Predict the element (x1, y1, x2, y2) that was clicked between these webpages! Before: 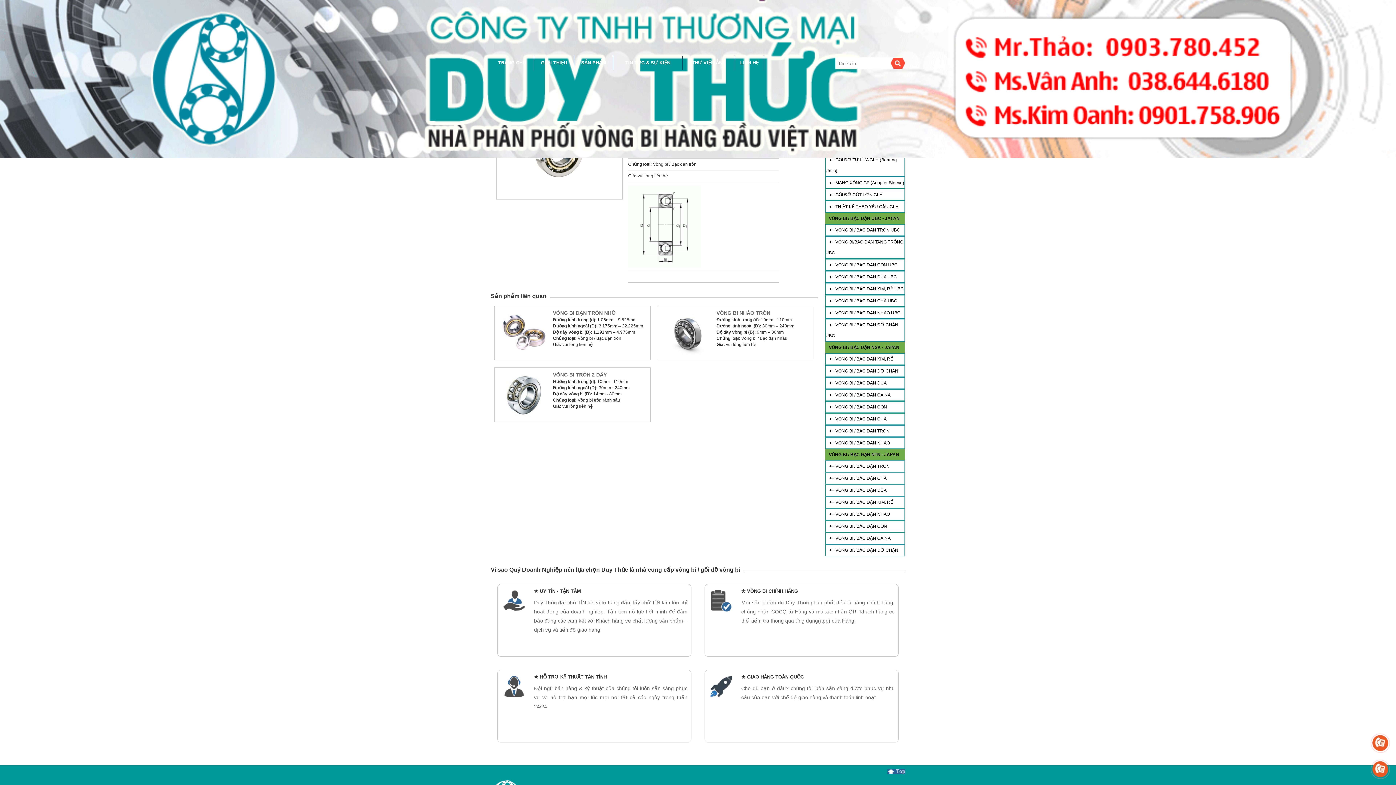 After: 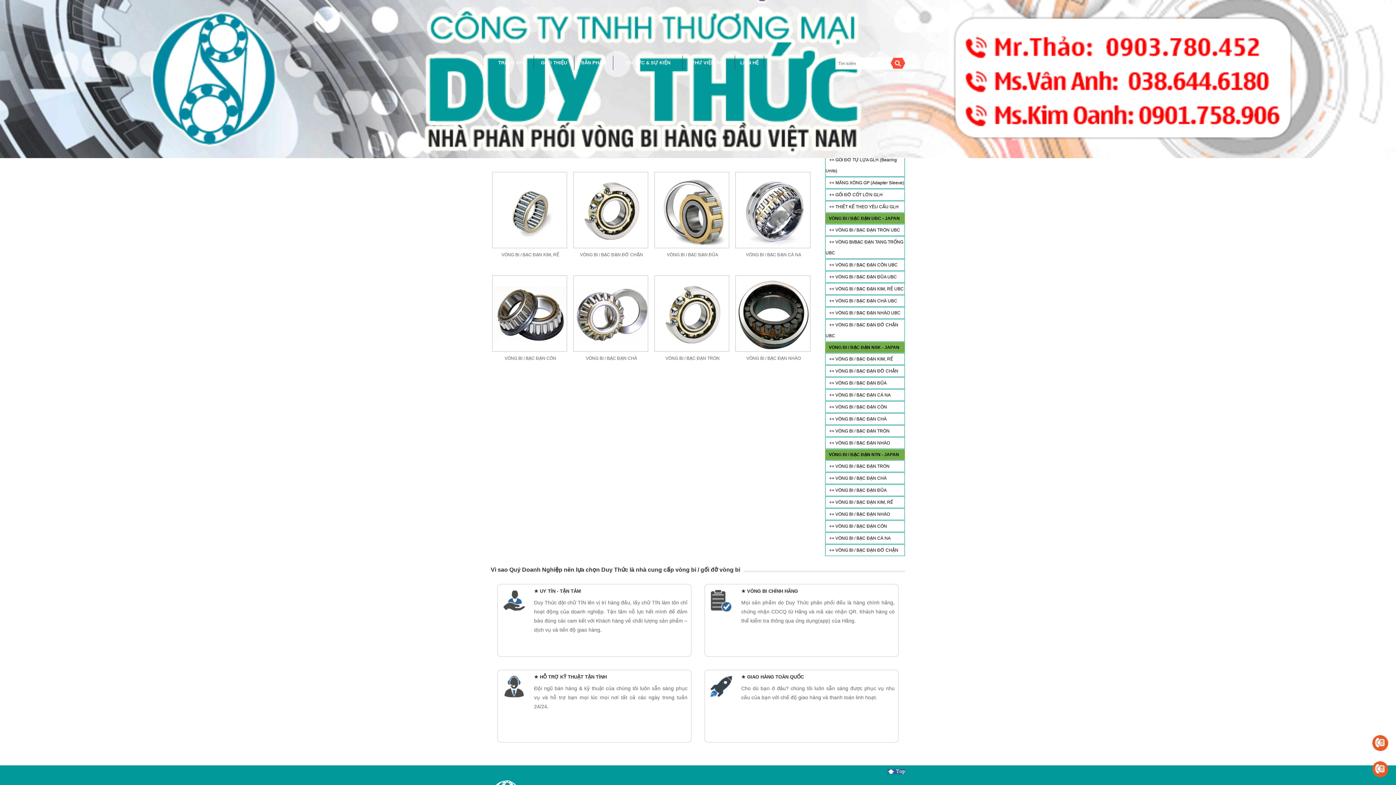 Action: bbox: (825, 342, 905, 353) label: VÒNG BI / BẠC ĐẠN NSK - JAPAN